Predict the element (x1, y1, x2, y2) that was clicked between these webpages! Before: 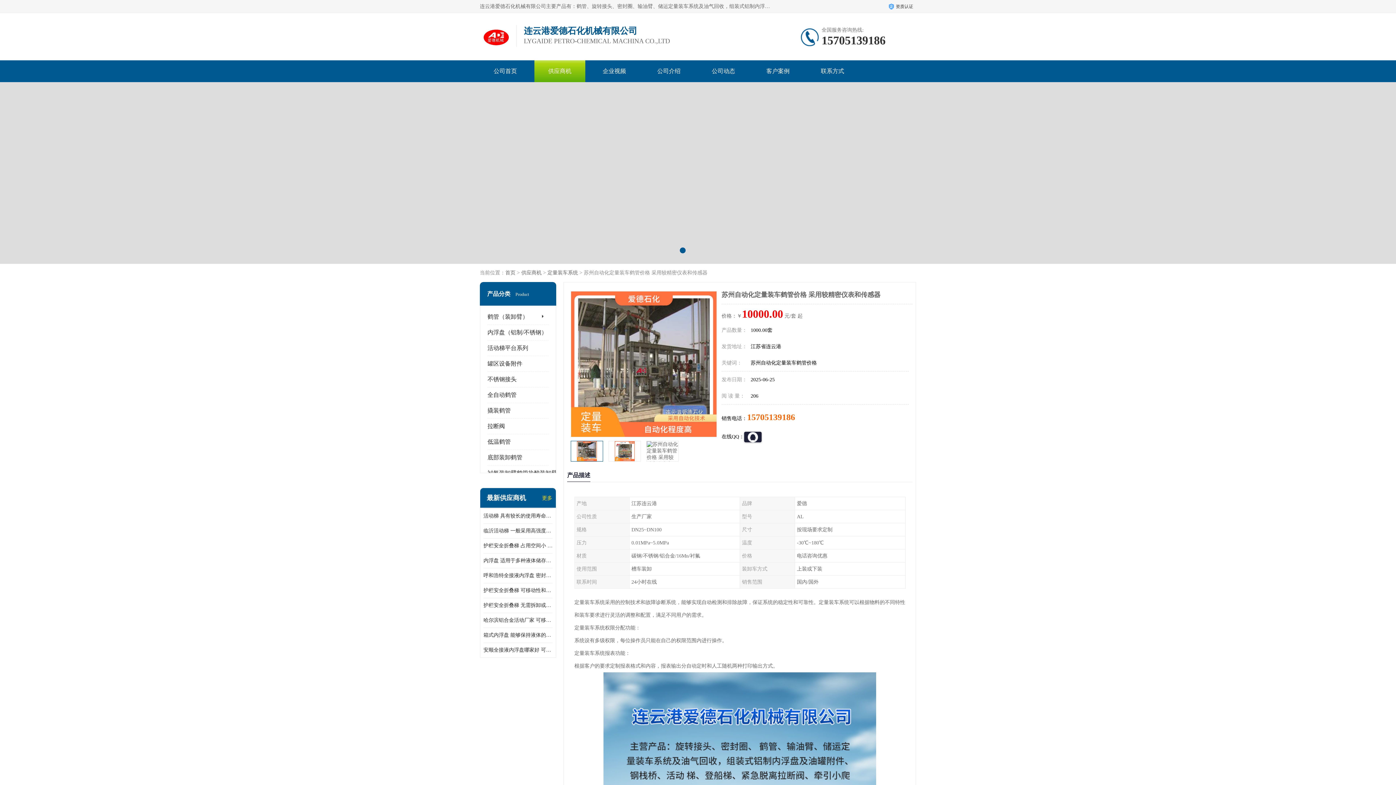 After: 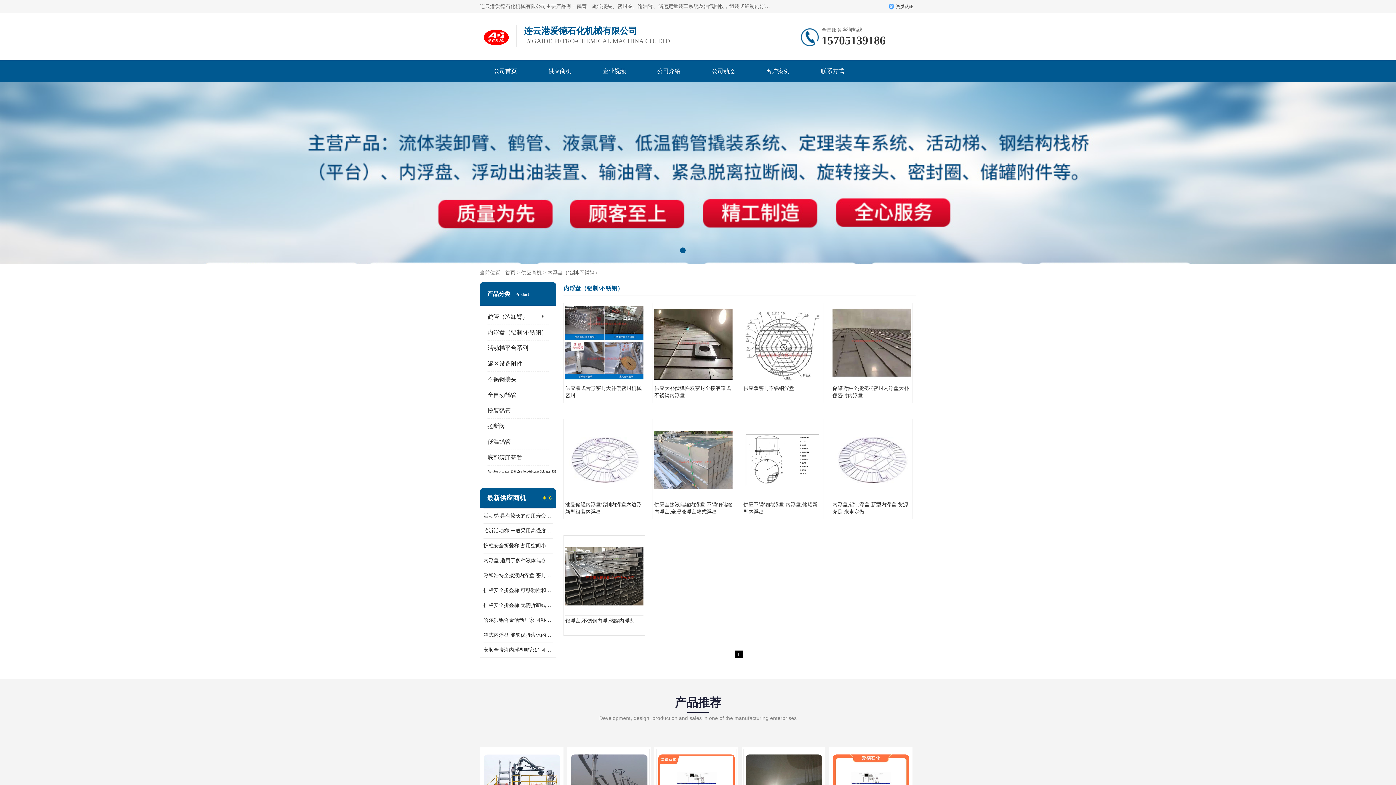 Action: label: 内浮盘（铝制/不锈钢） bbox: (487, 329, 547, 335)